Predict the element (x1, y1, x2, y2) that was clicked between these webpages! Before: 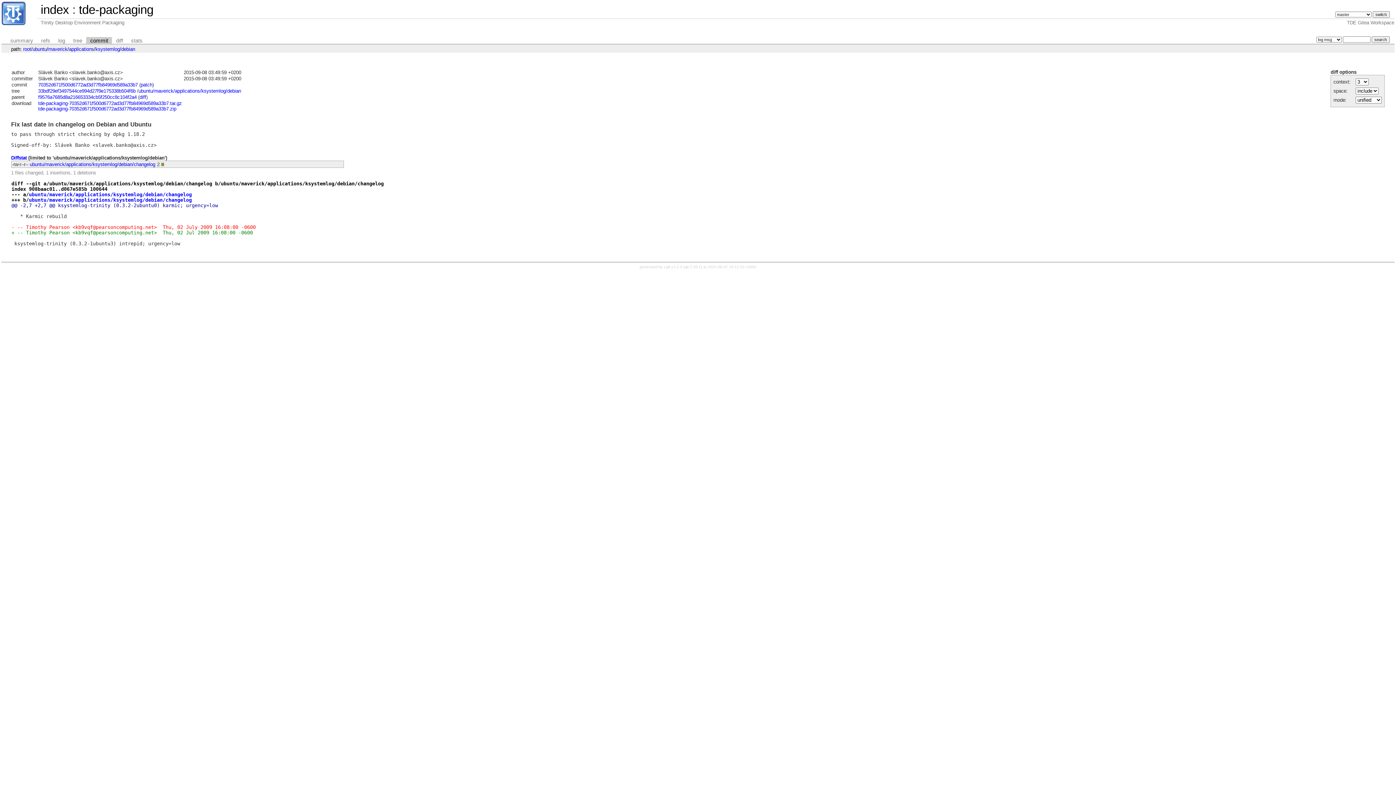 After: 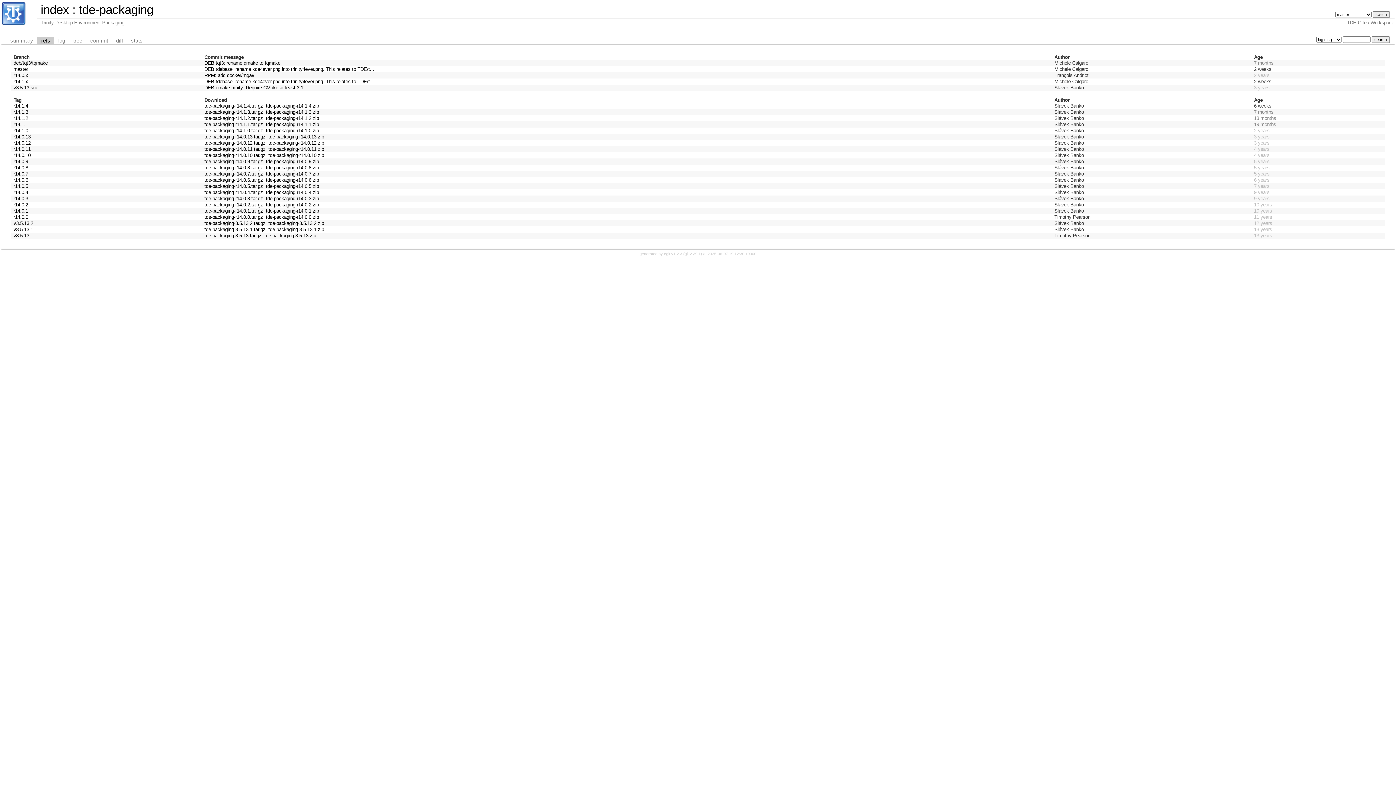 Action: bbox: (37, 36, 54, 44) label: refs